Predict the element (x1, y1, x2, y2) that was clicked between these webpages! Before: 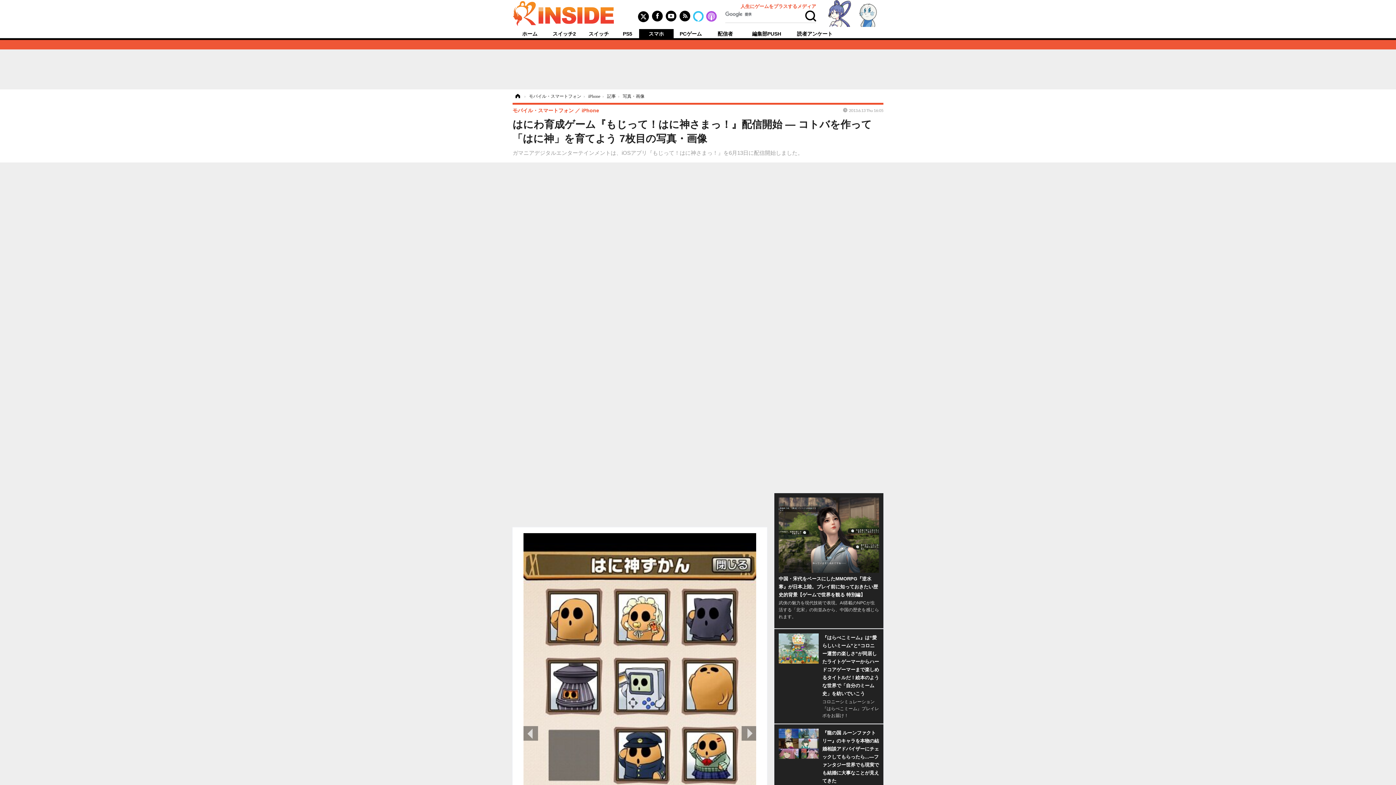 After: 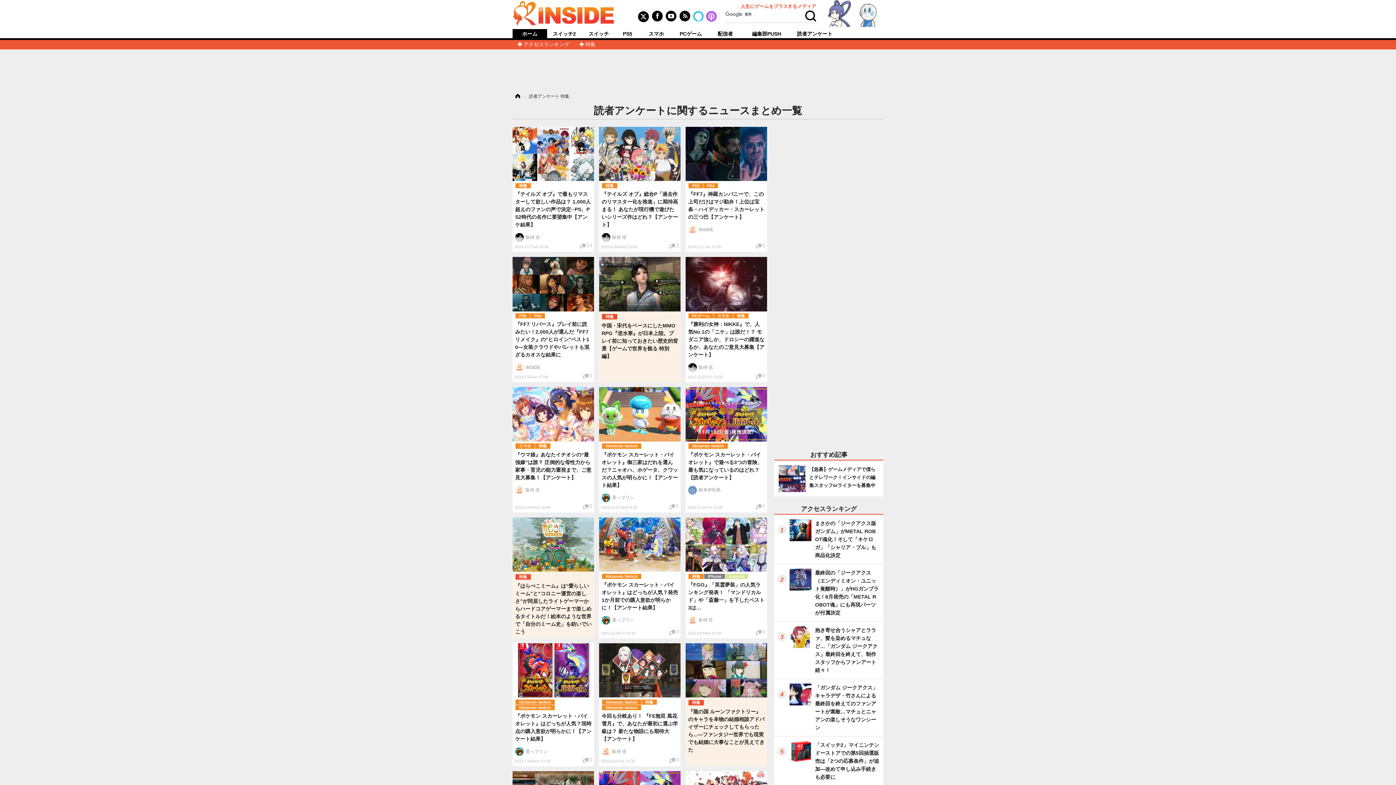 Action: label: 読者アンケート bbox: (790, 31, 839, 36)